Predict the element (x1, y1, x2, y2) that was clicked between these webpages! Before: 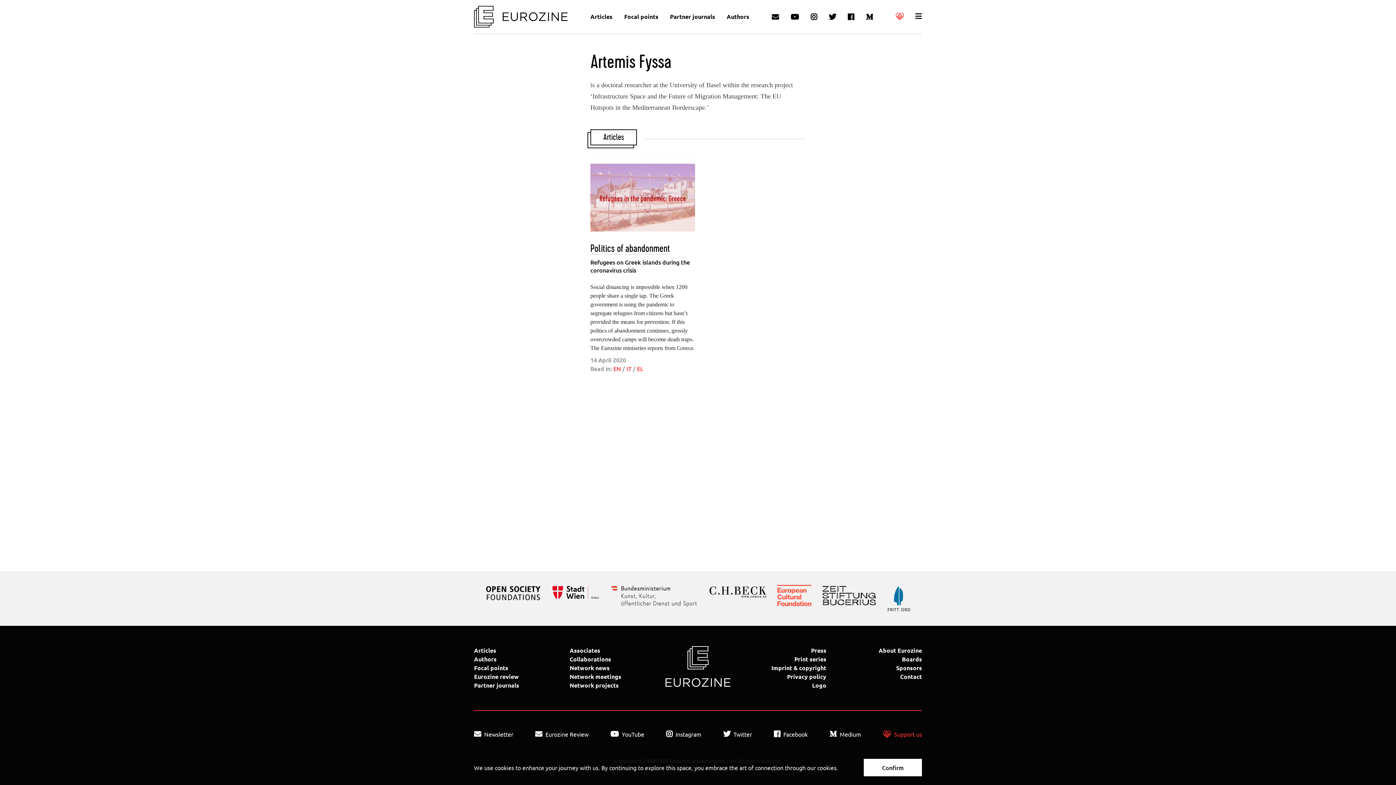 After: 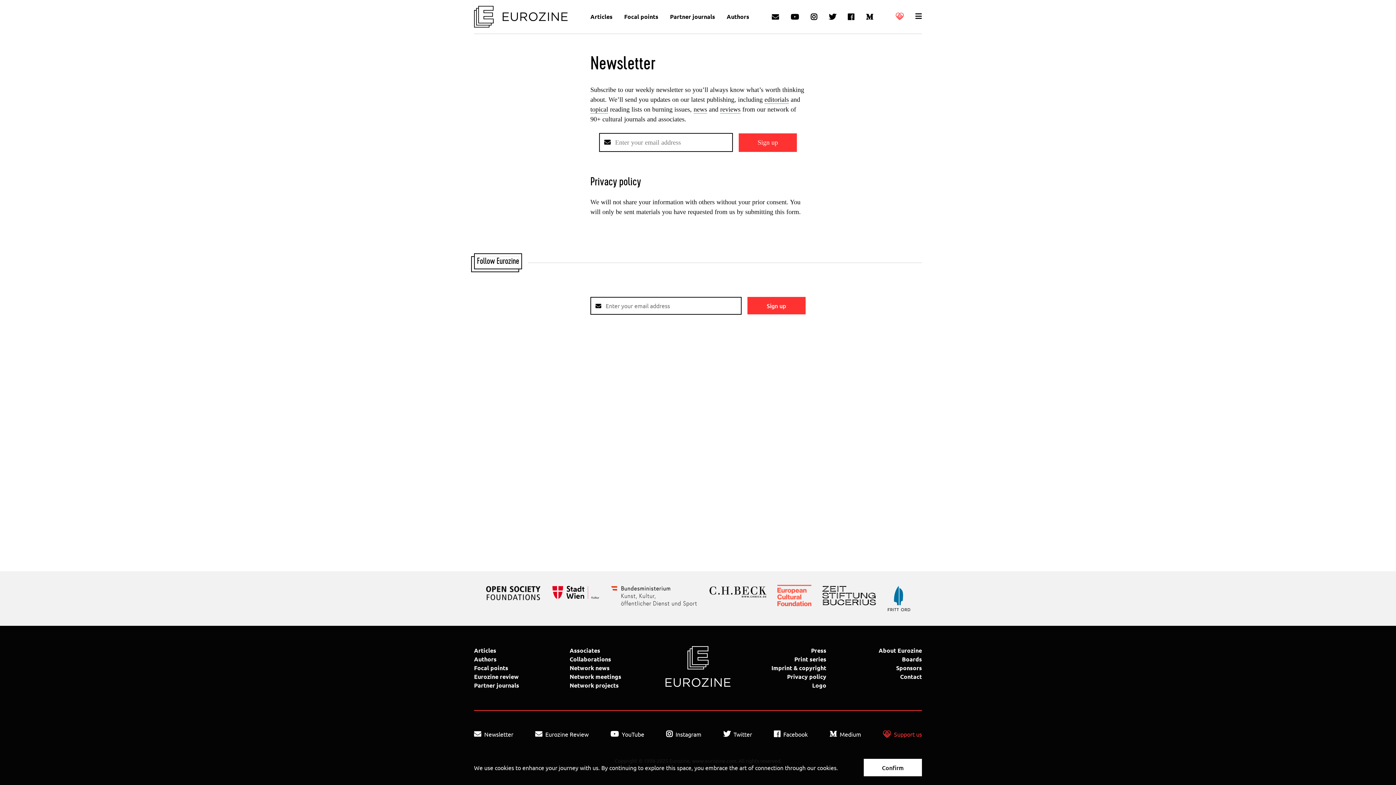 Action: bbox: (468, 728, 519, 740) label: Newsletter